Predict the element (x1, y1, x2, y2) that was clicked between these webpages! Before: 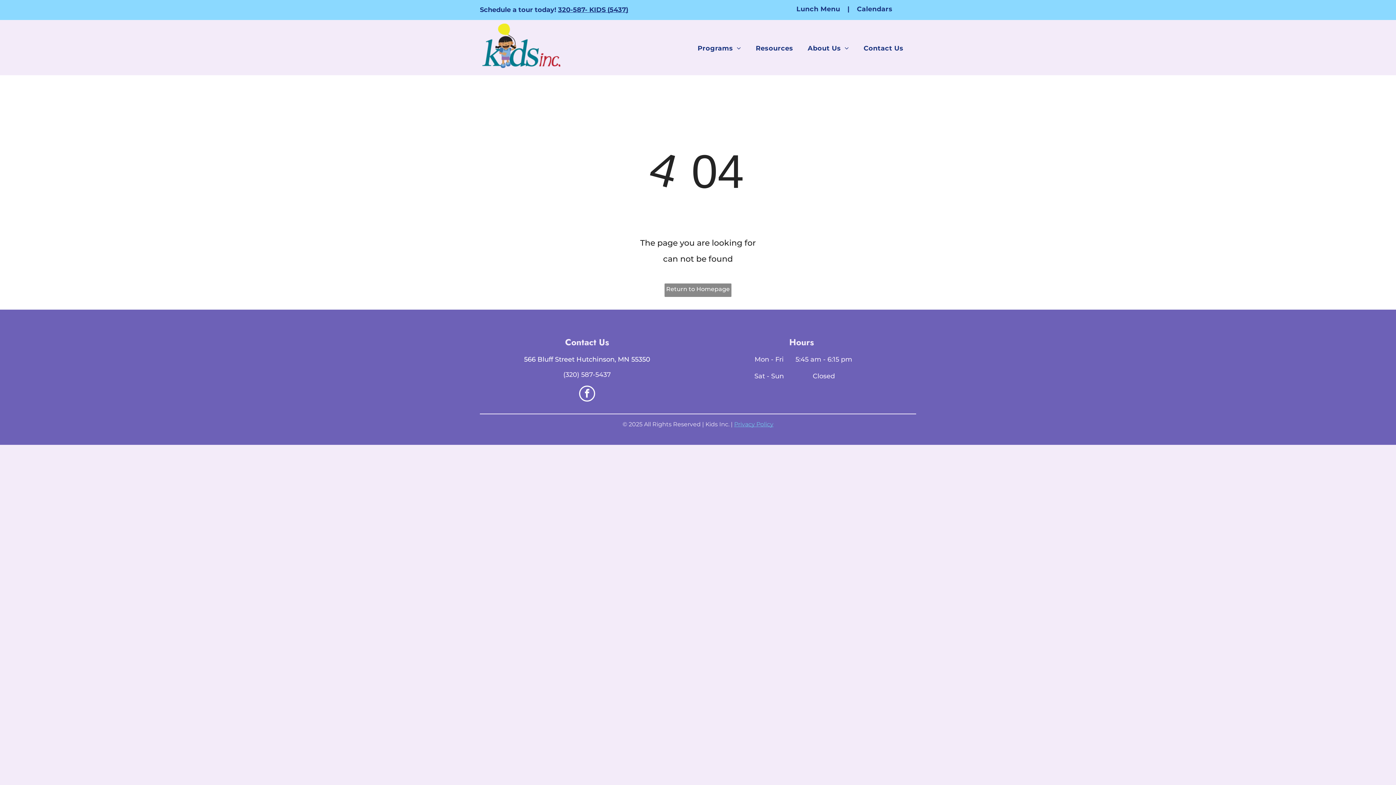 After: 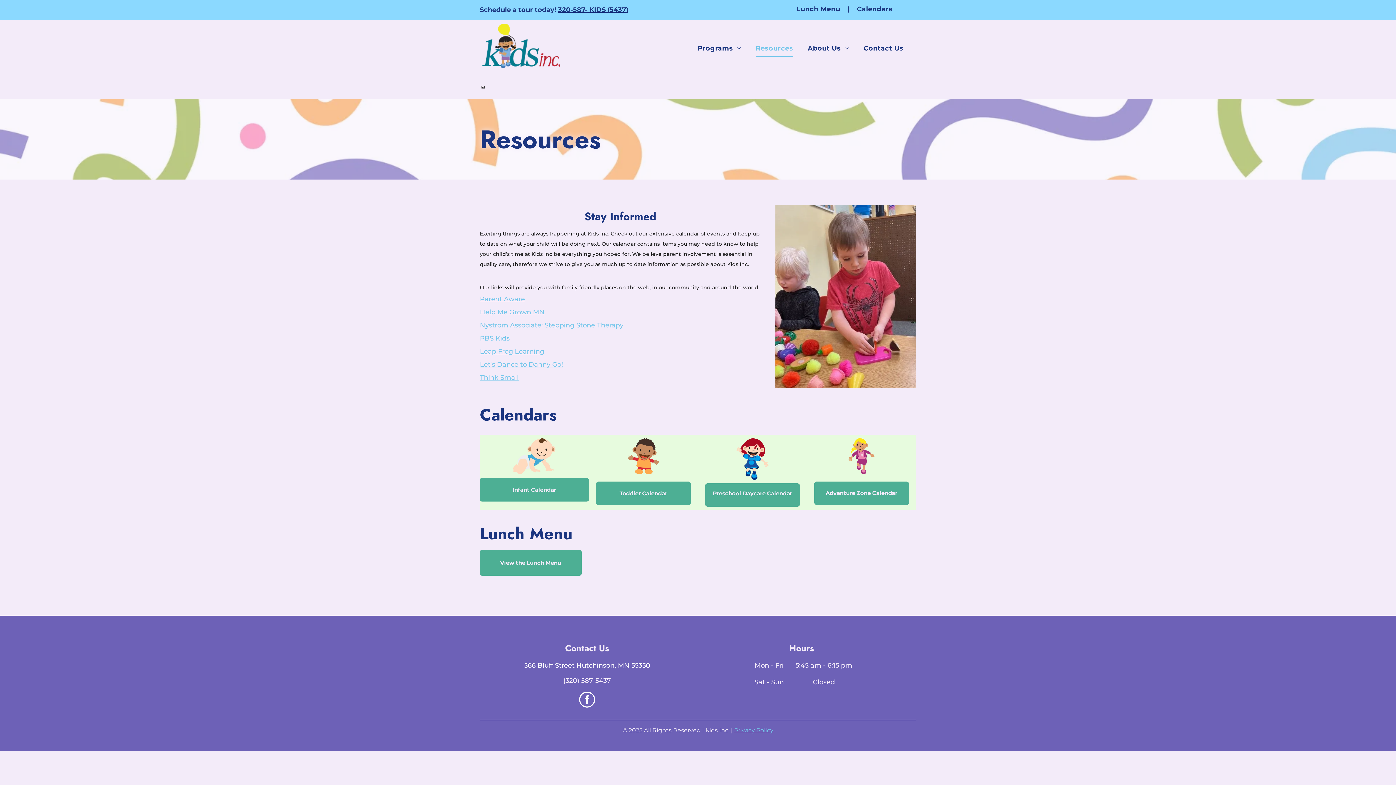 Action: label: Resources bbox: (748, 39, 800, 56)